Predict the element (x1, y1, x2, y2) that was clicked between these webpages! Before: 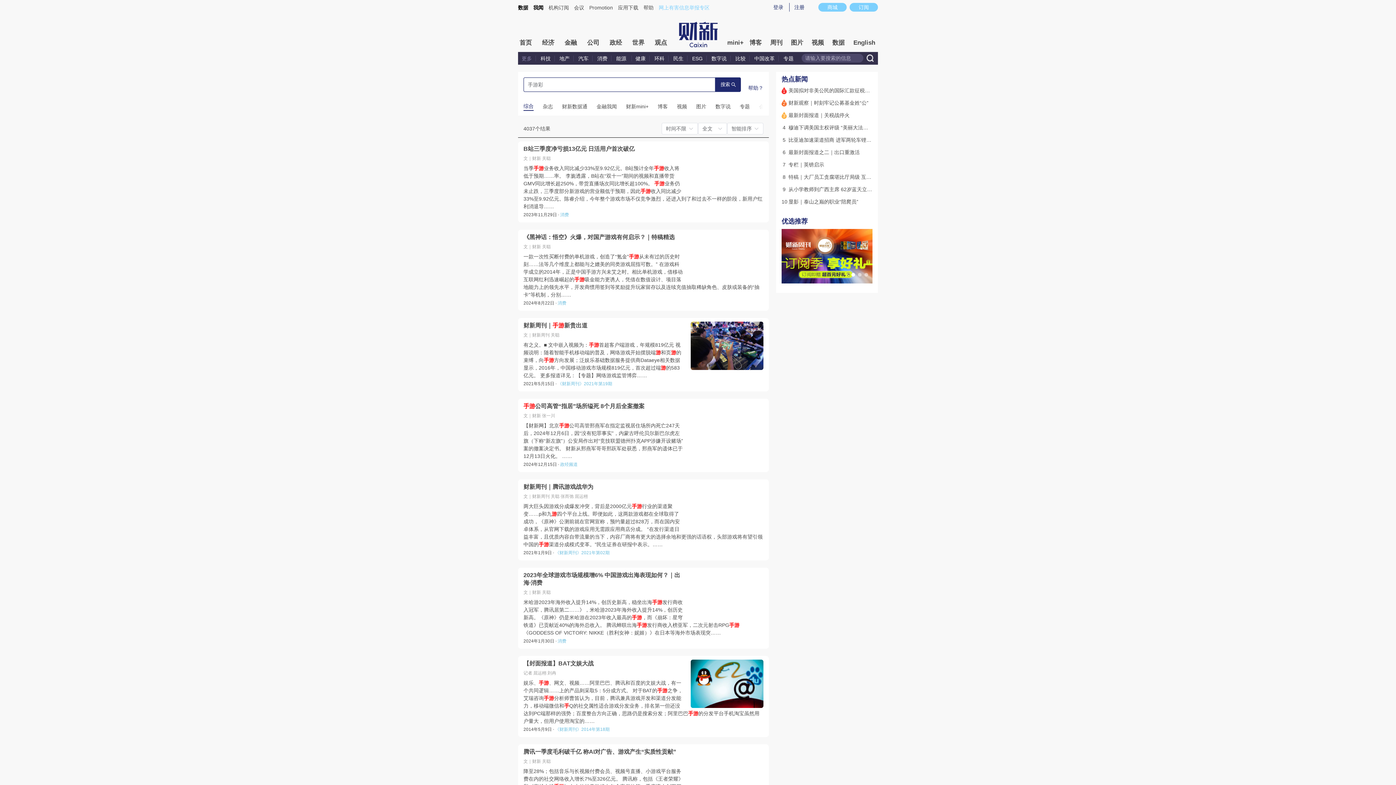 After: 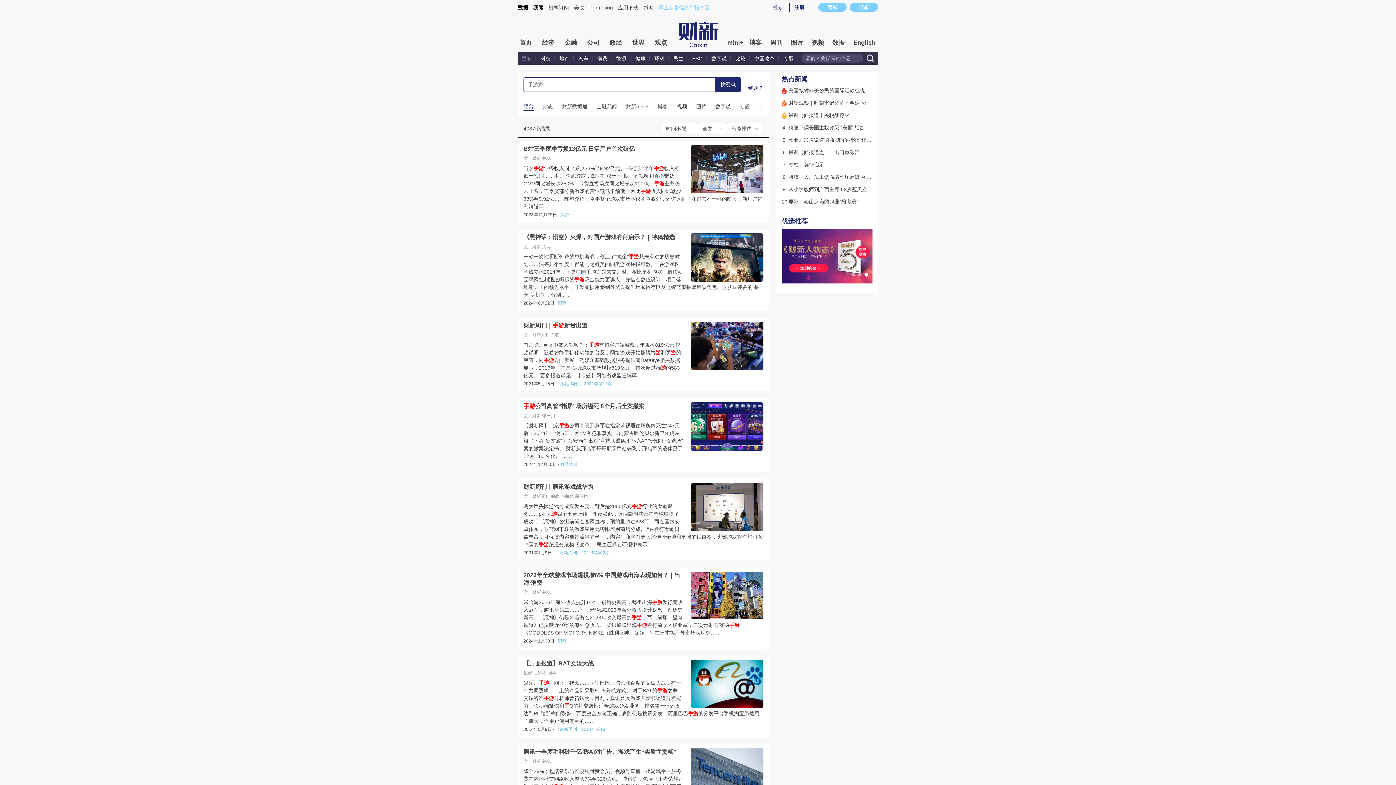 Action: bbox: (574, 55, 592, 61) label: 汽车